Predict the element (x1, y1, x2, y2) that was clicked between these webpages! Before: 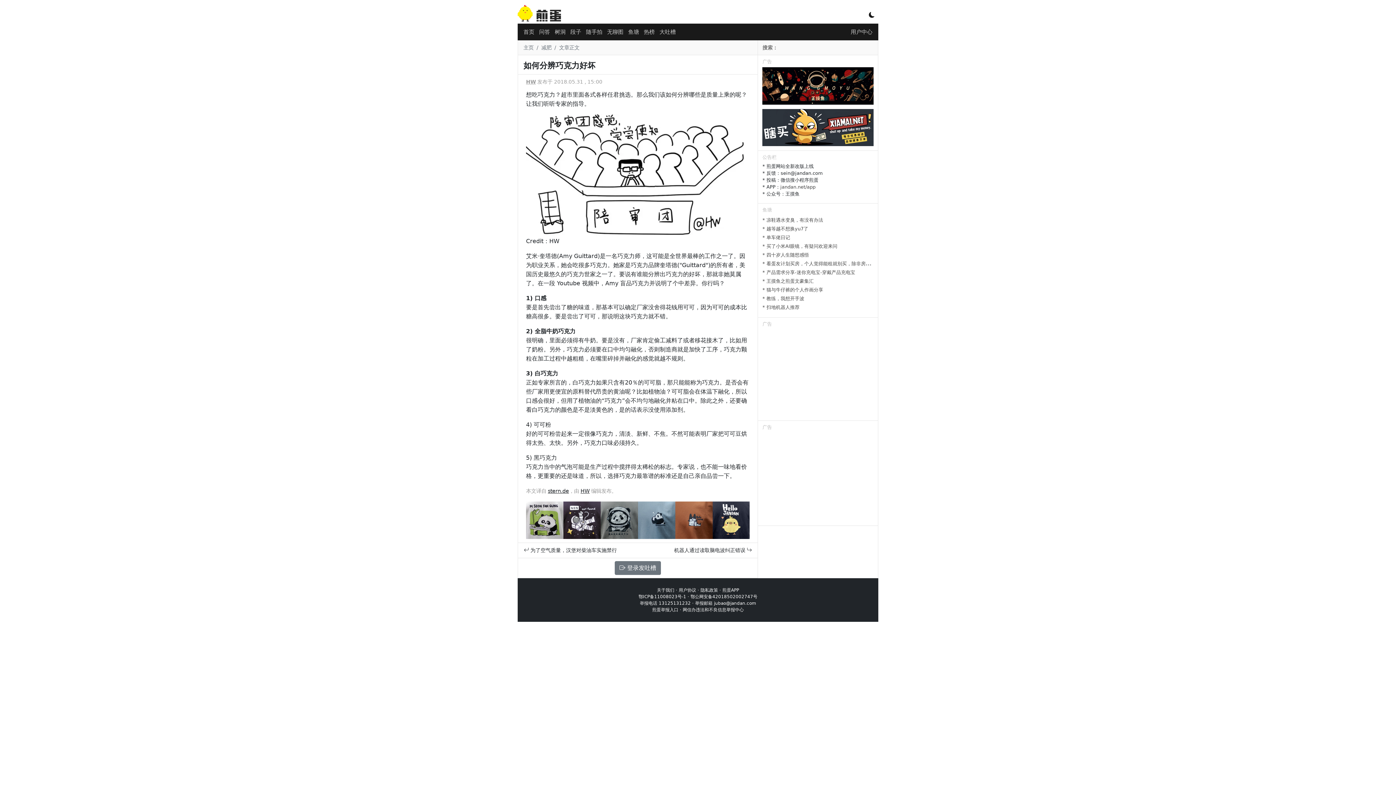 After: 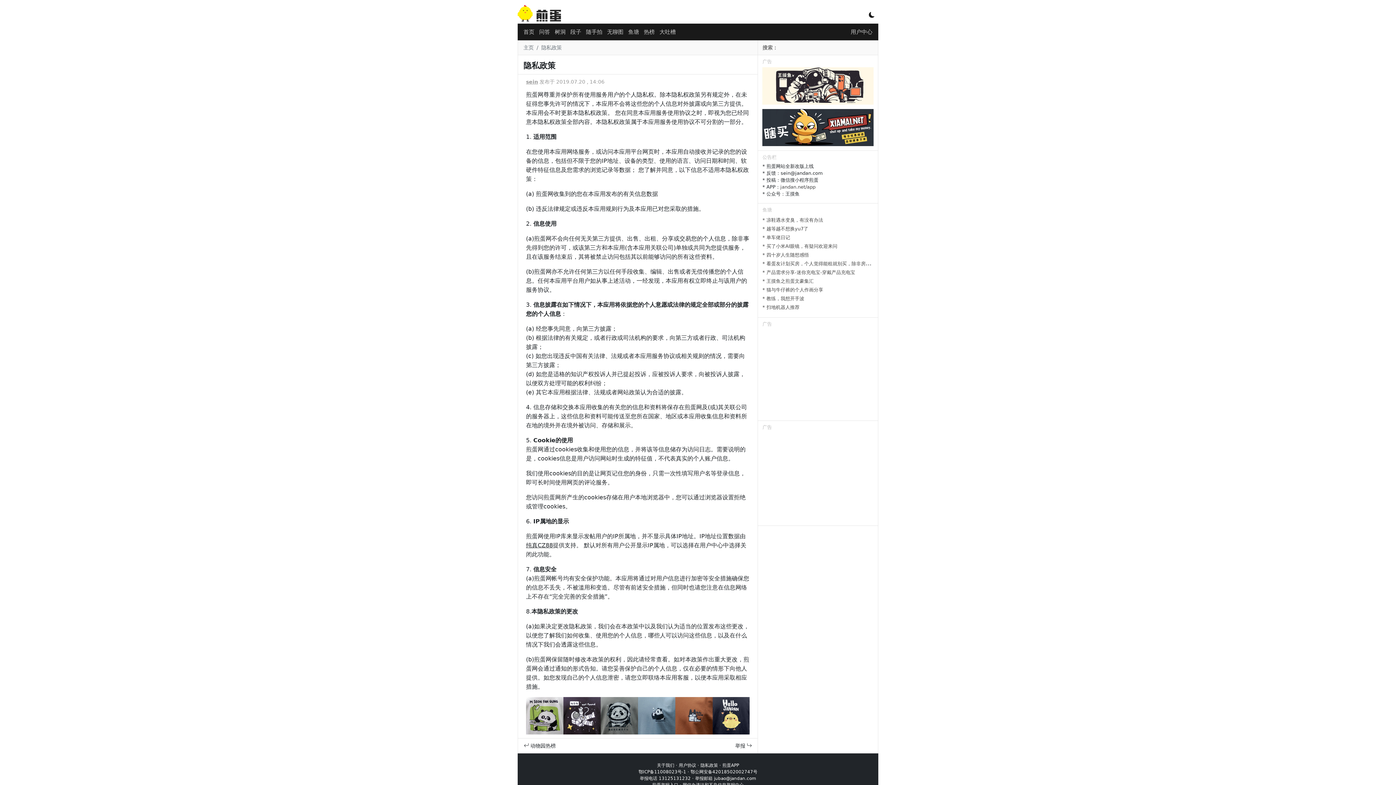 Action: bbox: (700, 587, 718, 592) label: 隐私政策